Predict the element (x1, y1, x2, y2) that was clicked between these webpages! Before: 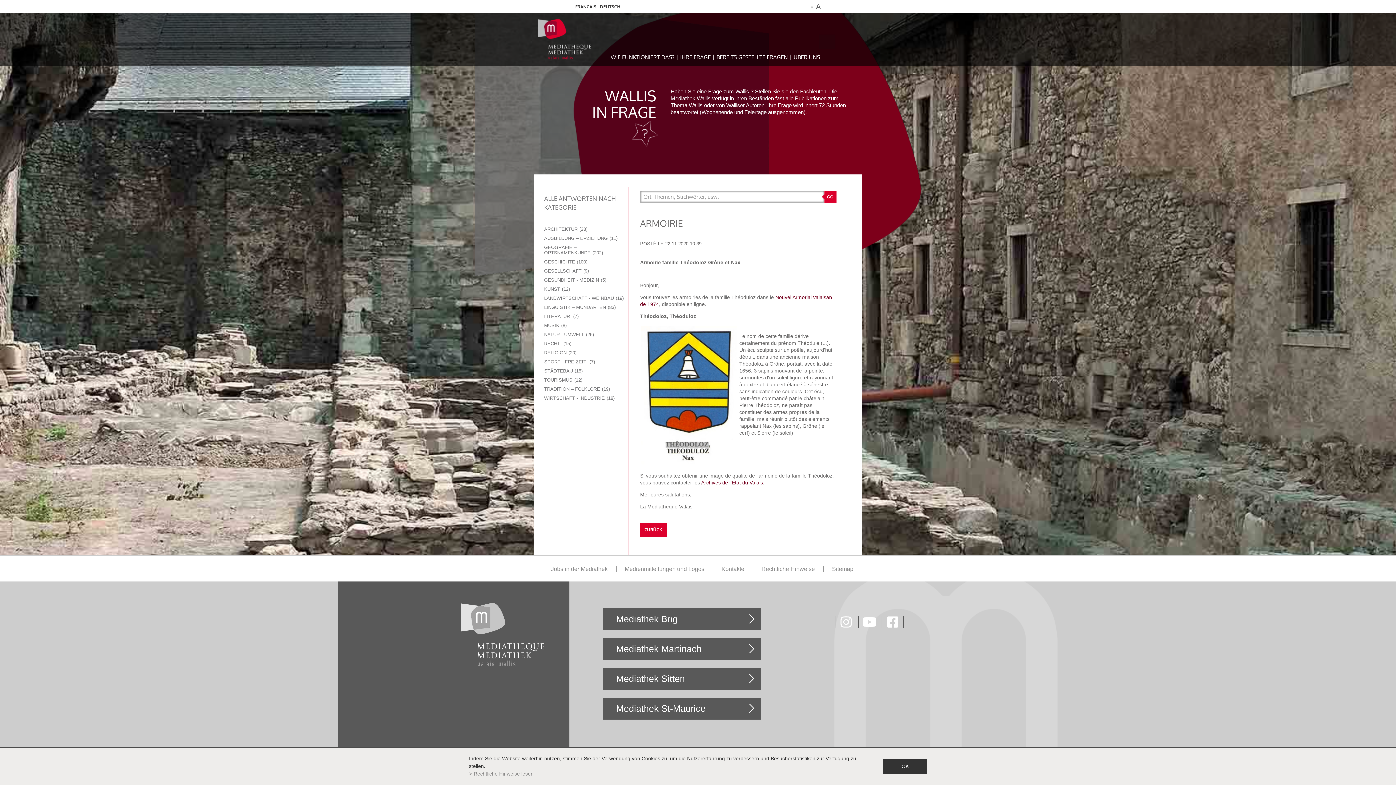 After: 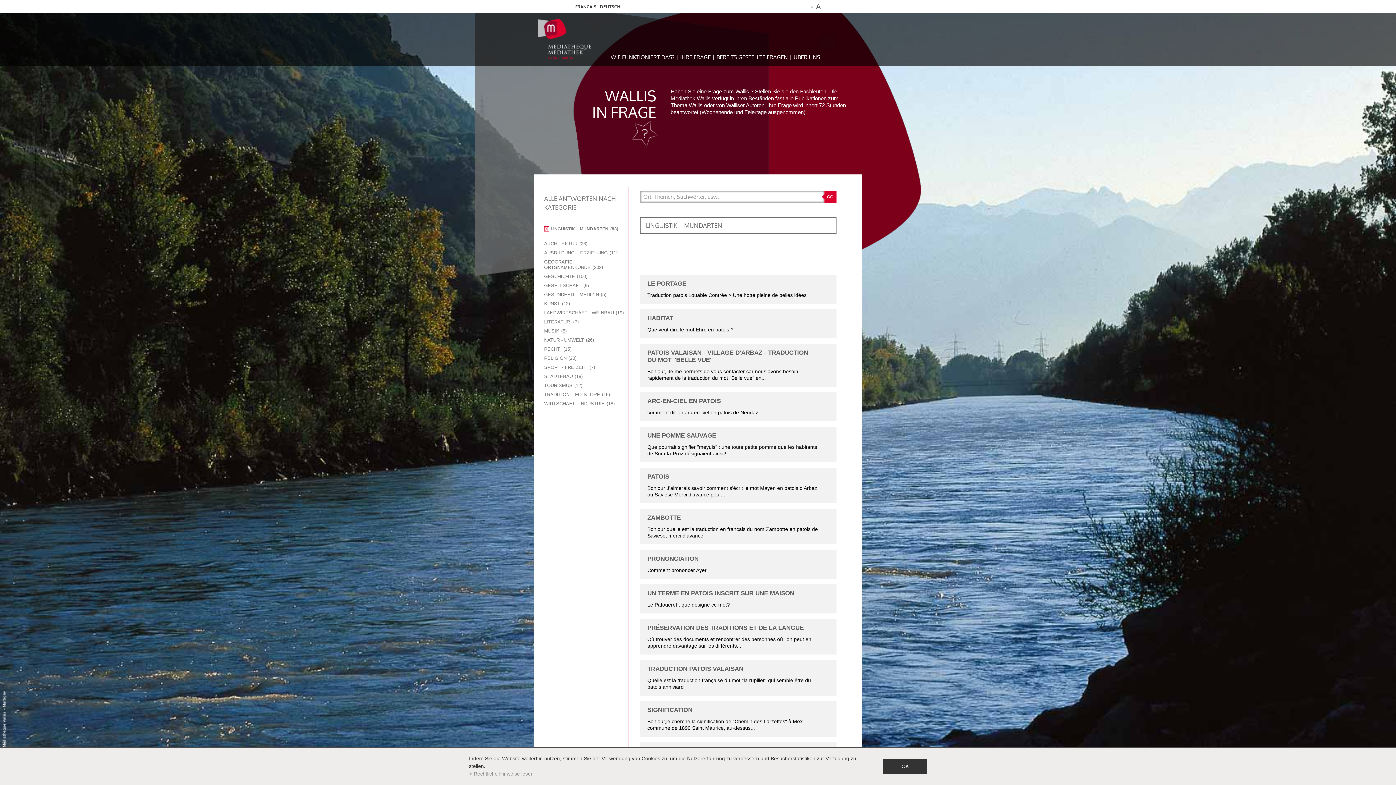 Action: bbox: (544, 304, 625, 310) label: LINGUISTIK – MUNDARTEN83